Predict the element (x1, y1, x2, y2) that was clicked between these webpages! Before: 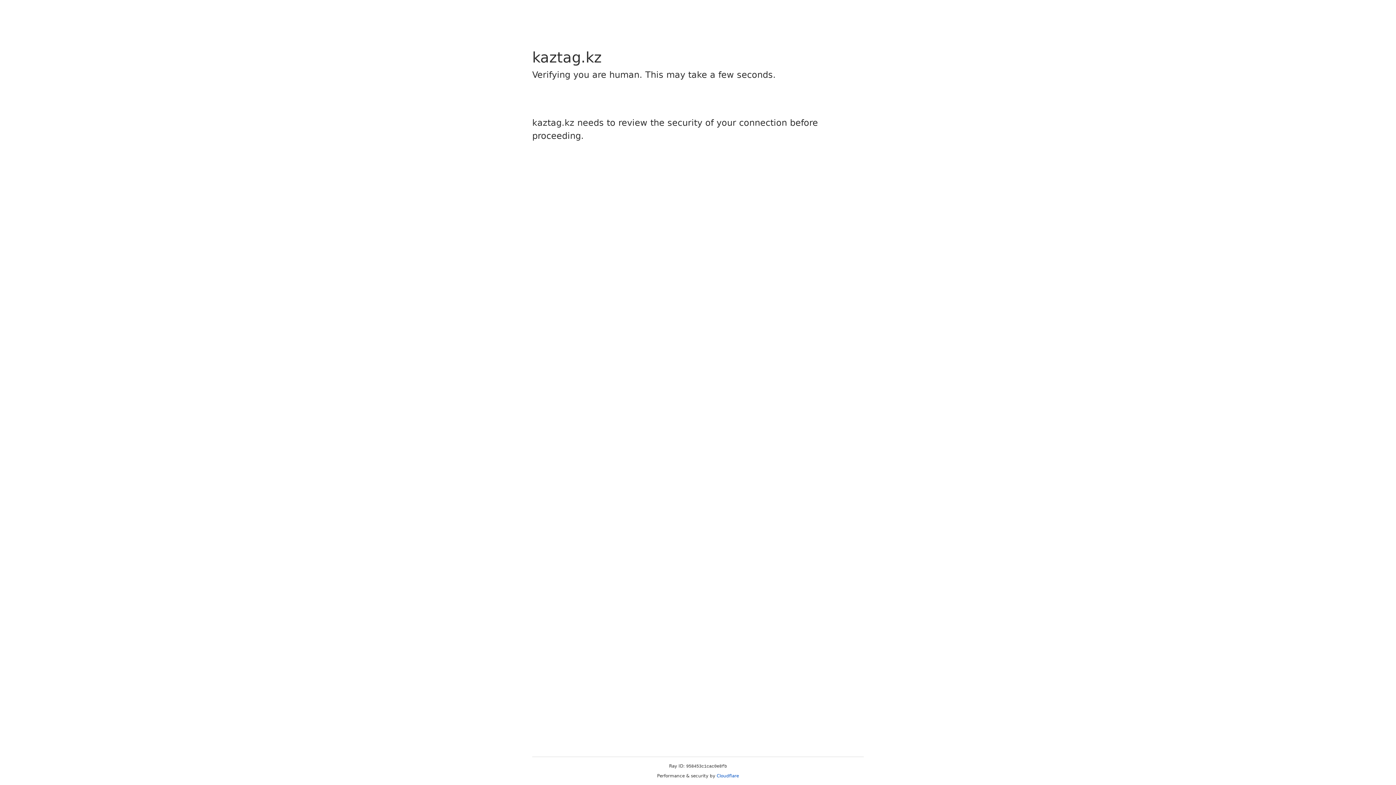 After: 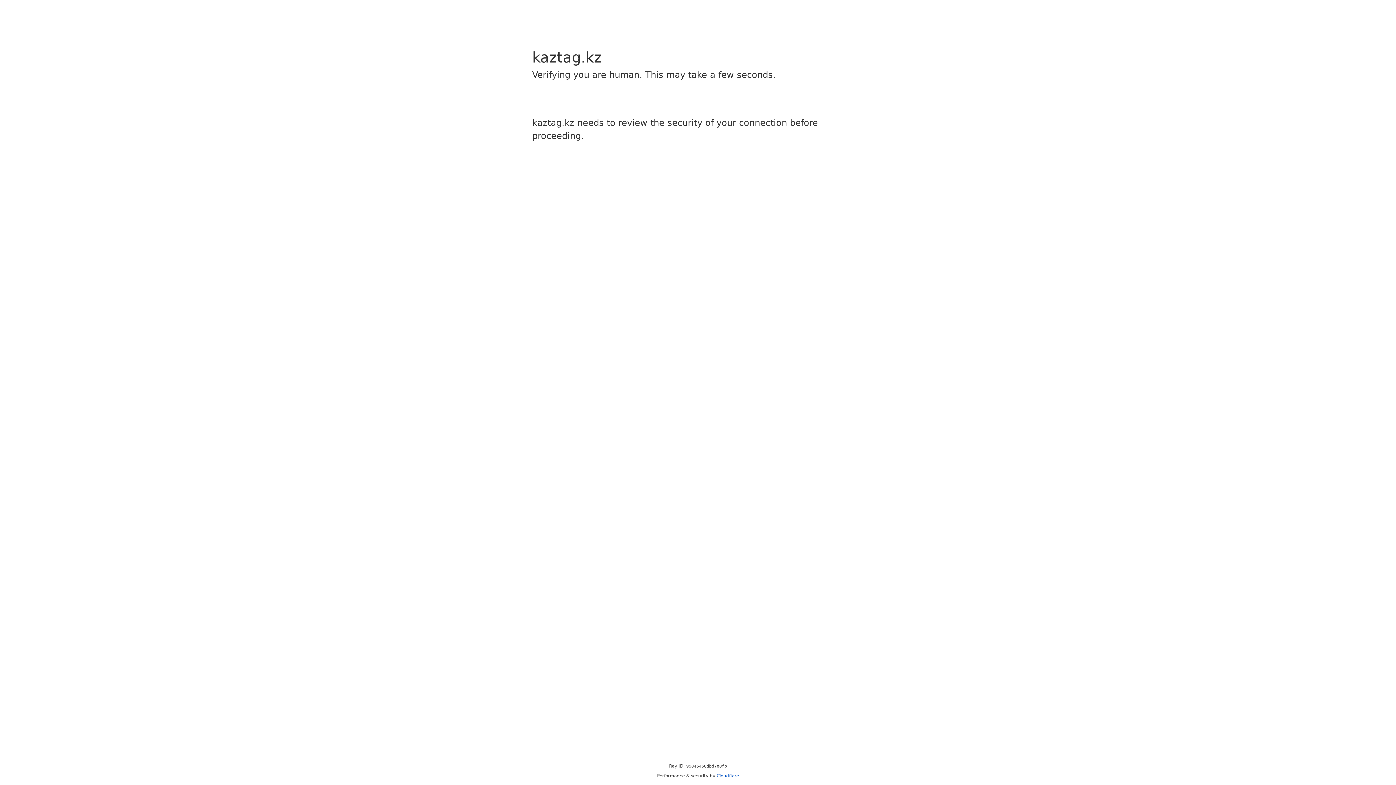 Action: label: Cloudflare bbox: (716, 773, 739, 778)